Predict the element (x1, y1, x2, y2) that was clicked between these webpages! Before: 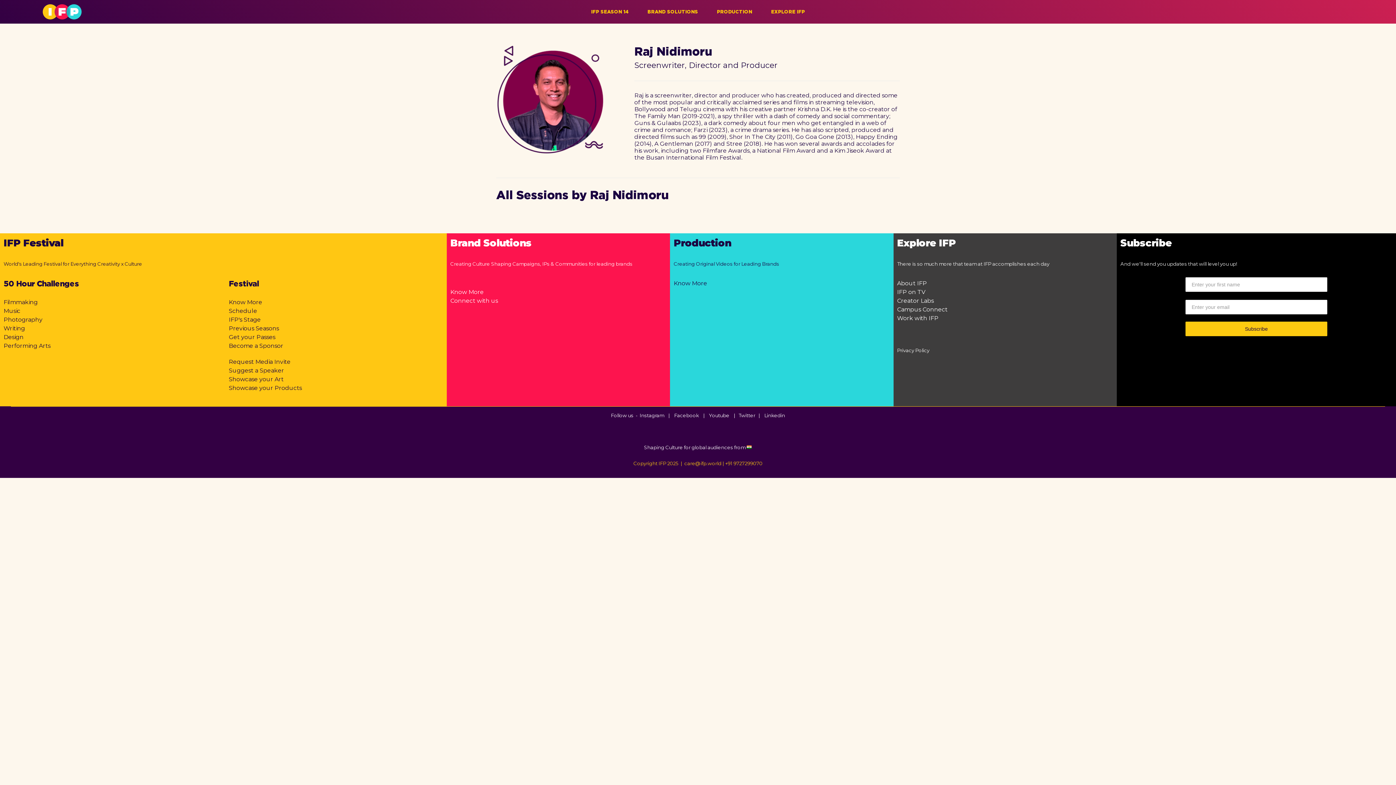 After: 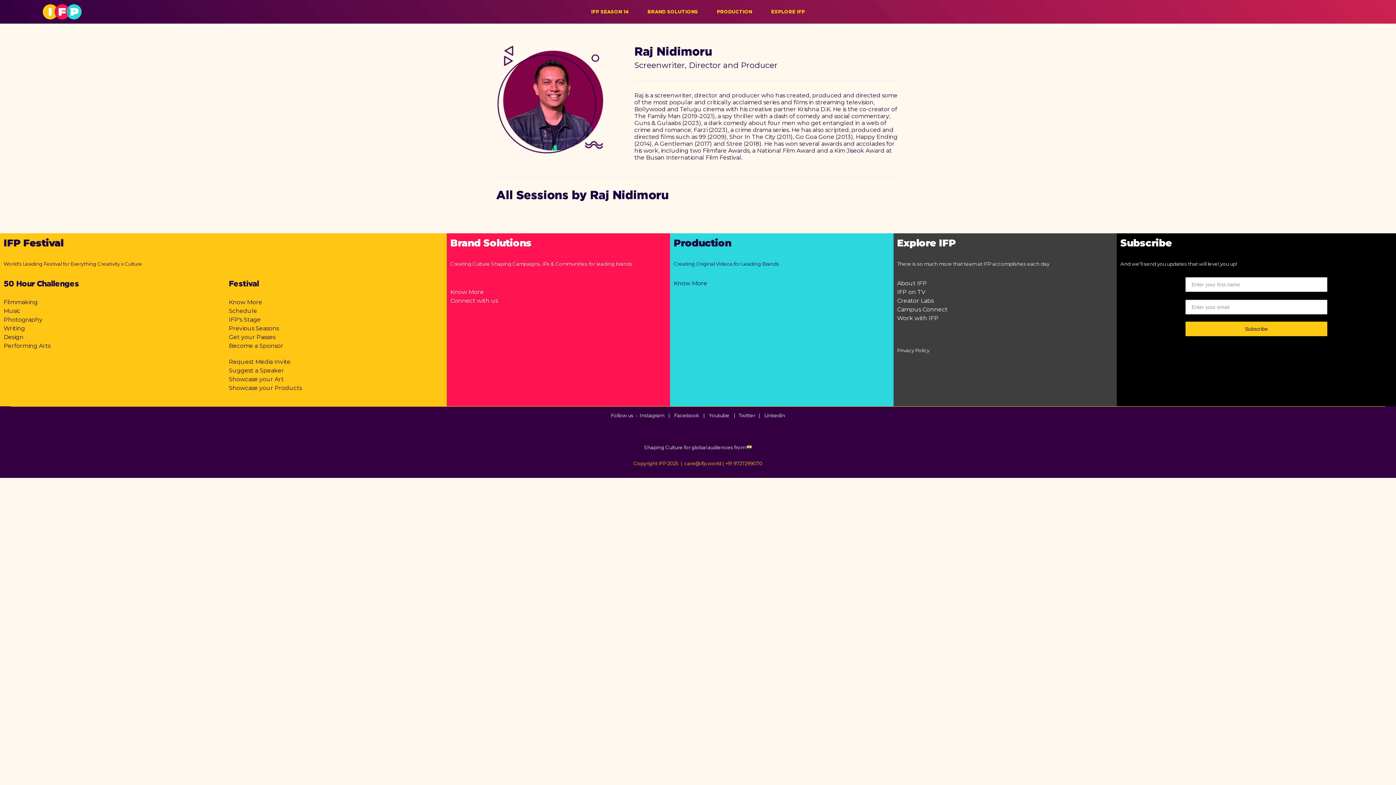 Action: label: Work with IFP bbox: (897, 314, 938, 321)